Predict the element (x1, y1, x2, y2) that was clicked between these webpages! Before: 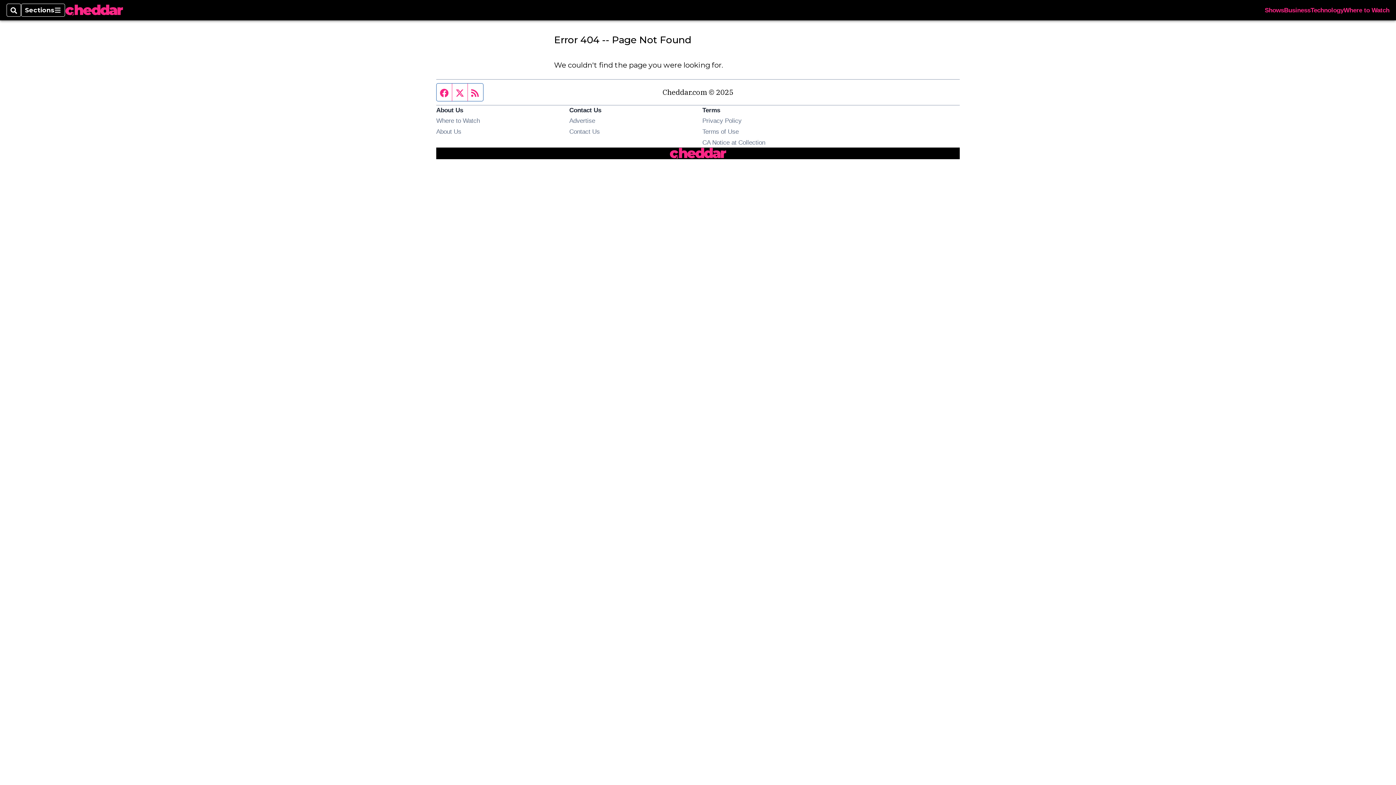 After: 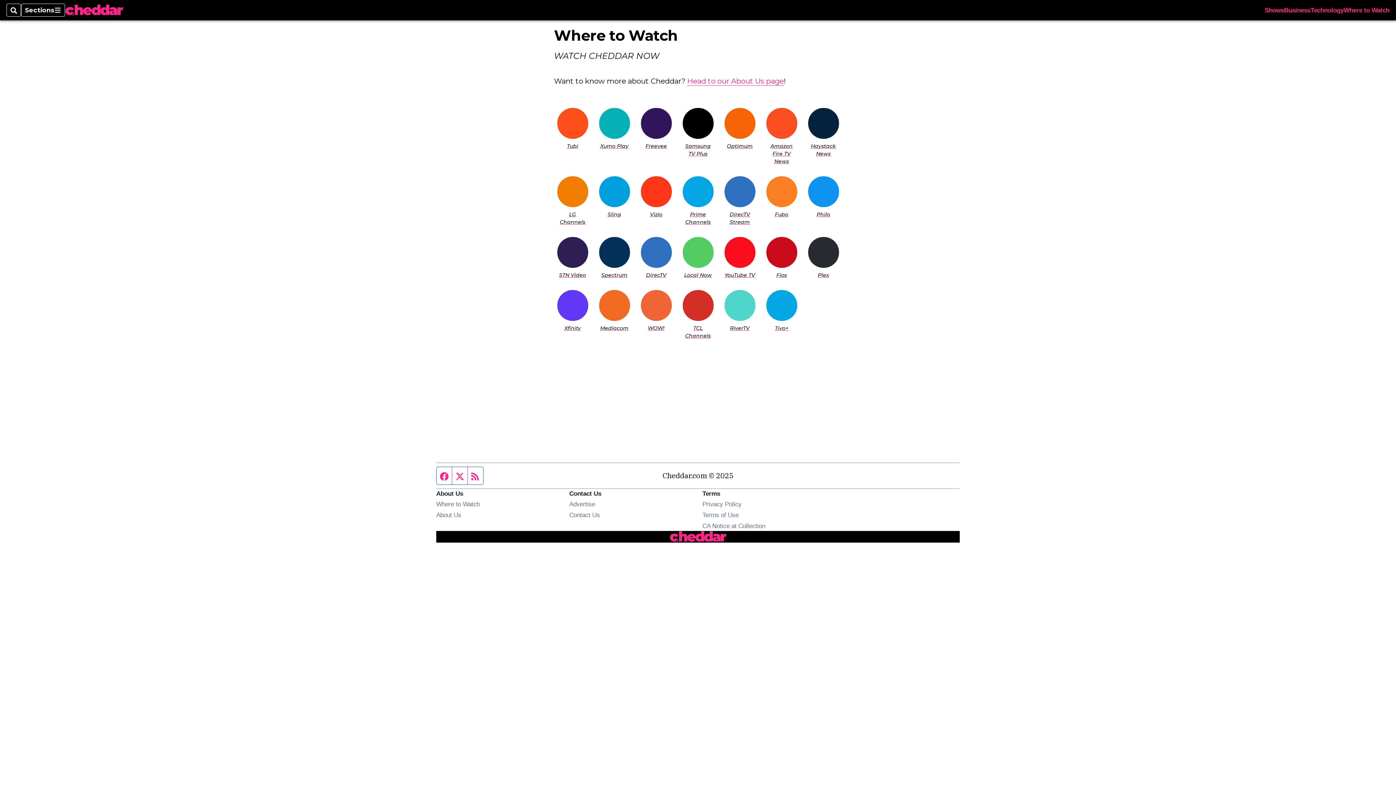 Action: label: Where to Watch bbox: (1344, 7, 1389, 13)